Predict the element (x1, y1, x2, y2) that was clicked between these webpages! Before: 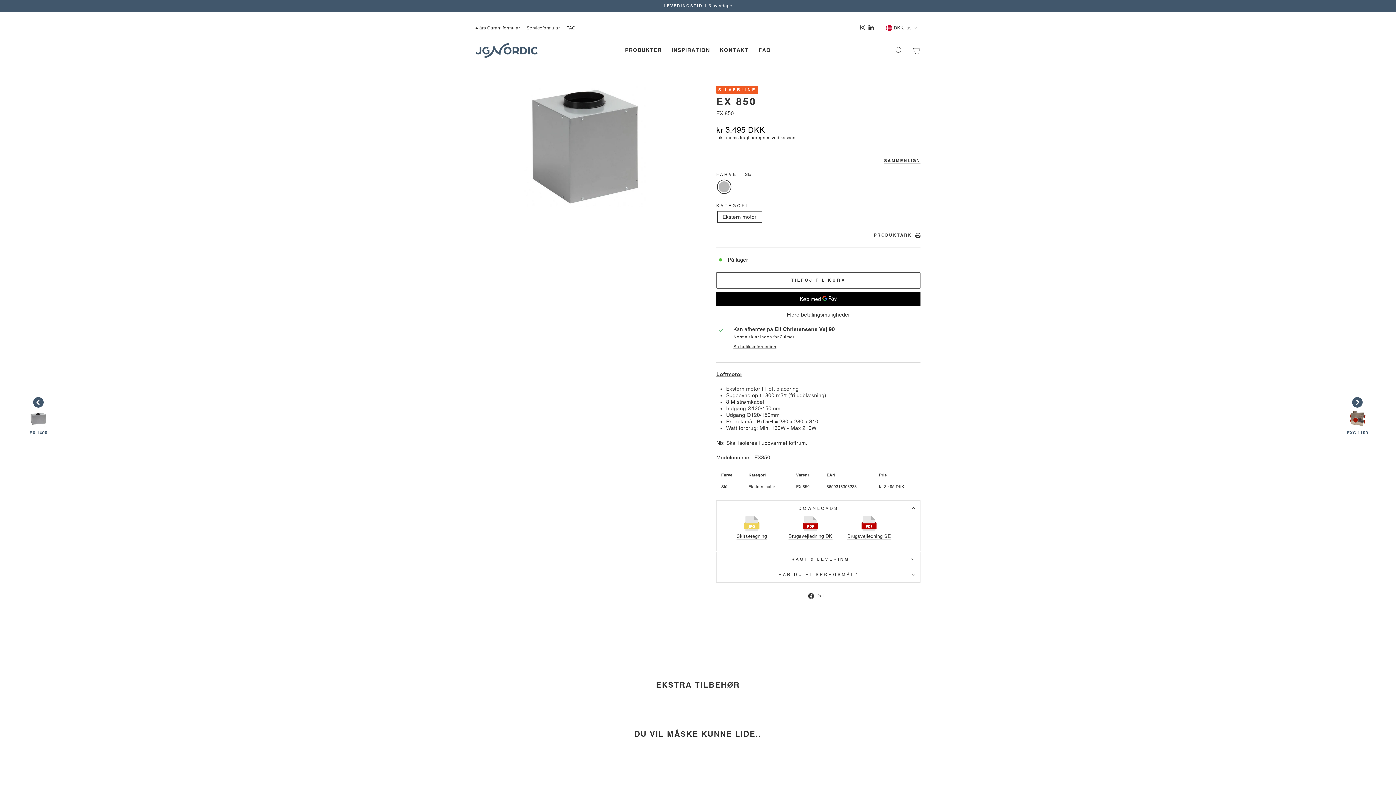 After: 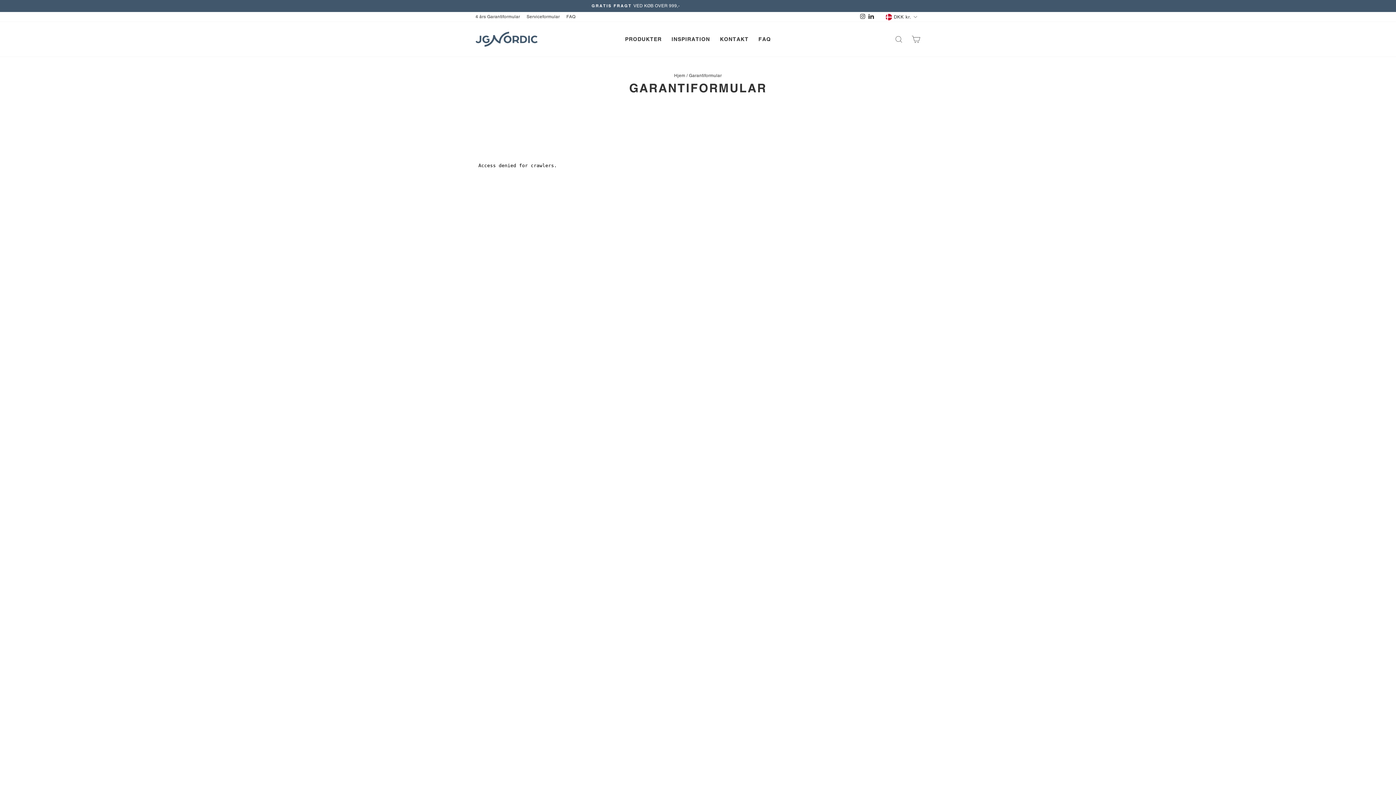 Action: bbox: (530, 3, 1021, 9) label: GARANTIVi tilbyder 4-års garanti!